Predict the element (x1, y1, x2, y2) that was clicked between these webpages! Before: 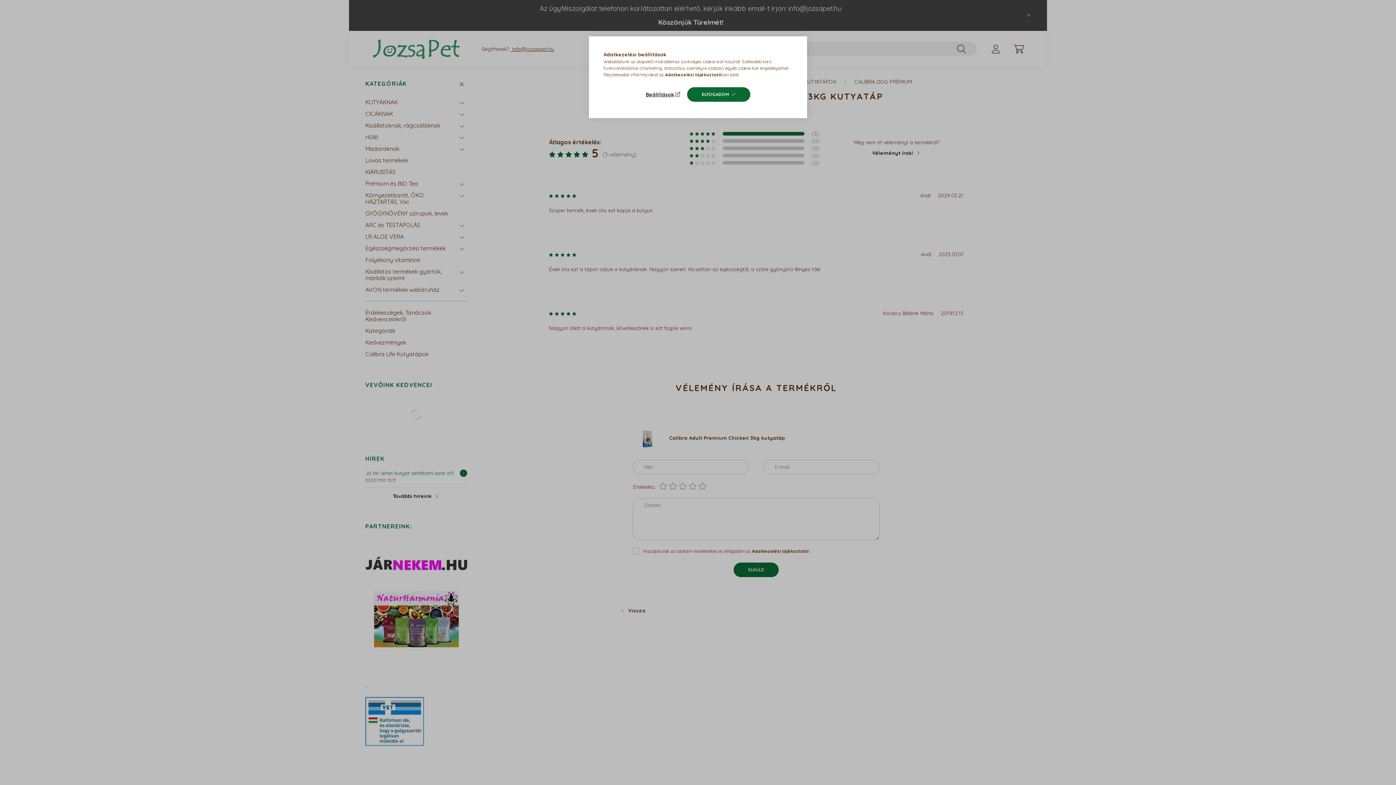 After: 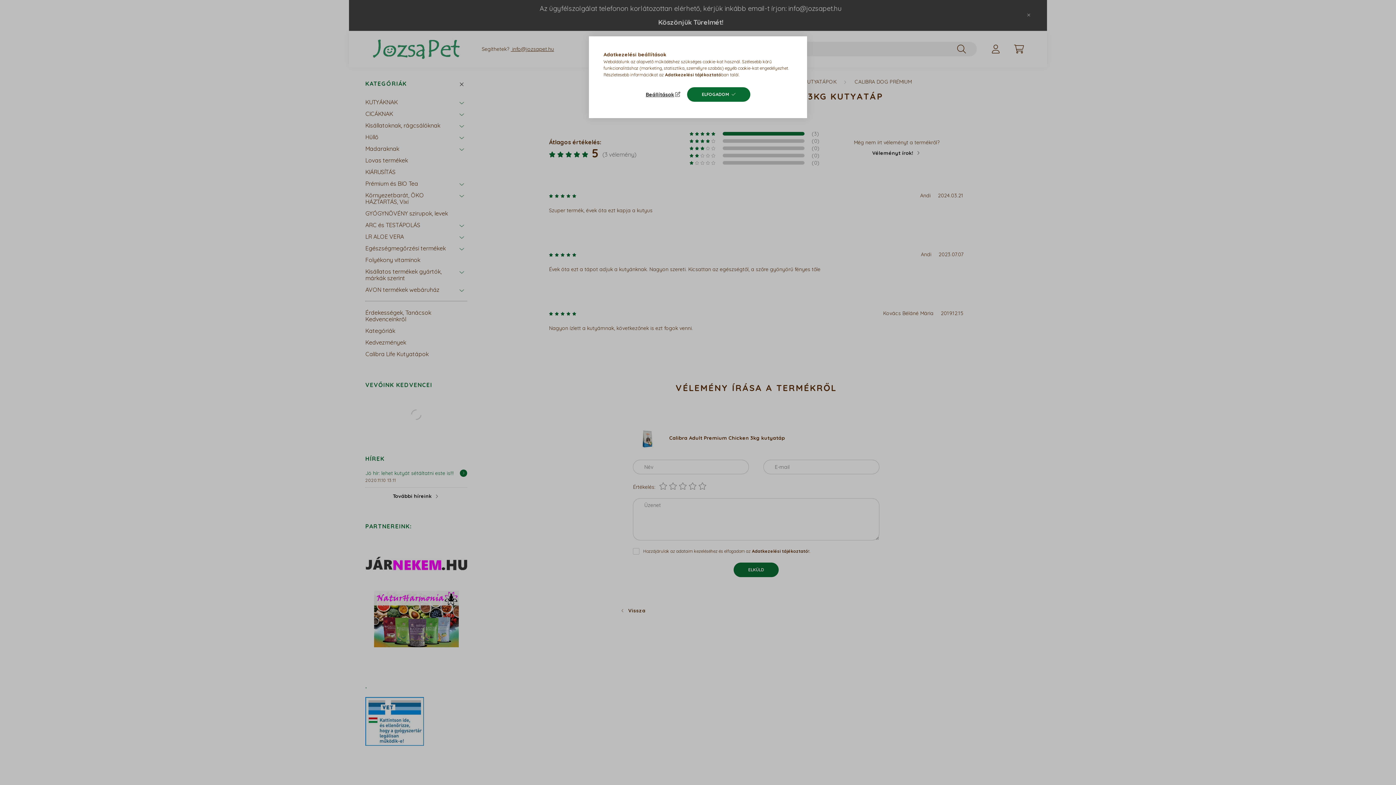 Action: bbox: (665, 72, 721, 77) label: Adatkezelési tájékoztató